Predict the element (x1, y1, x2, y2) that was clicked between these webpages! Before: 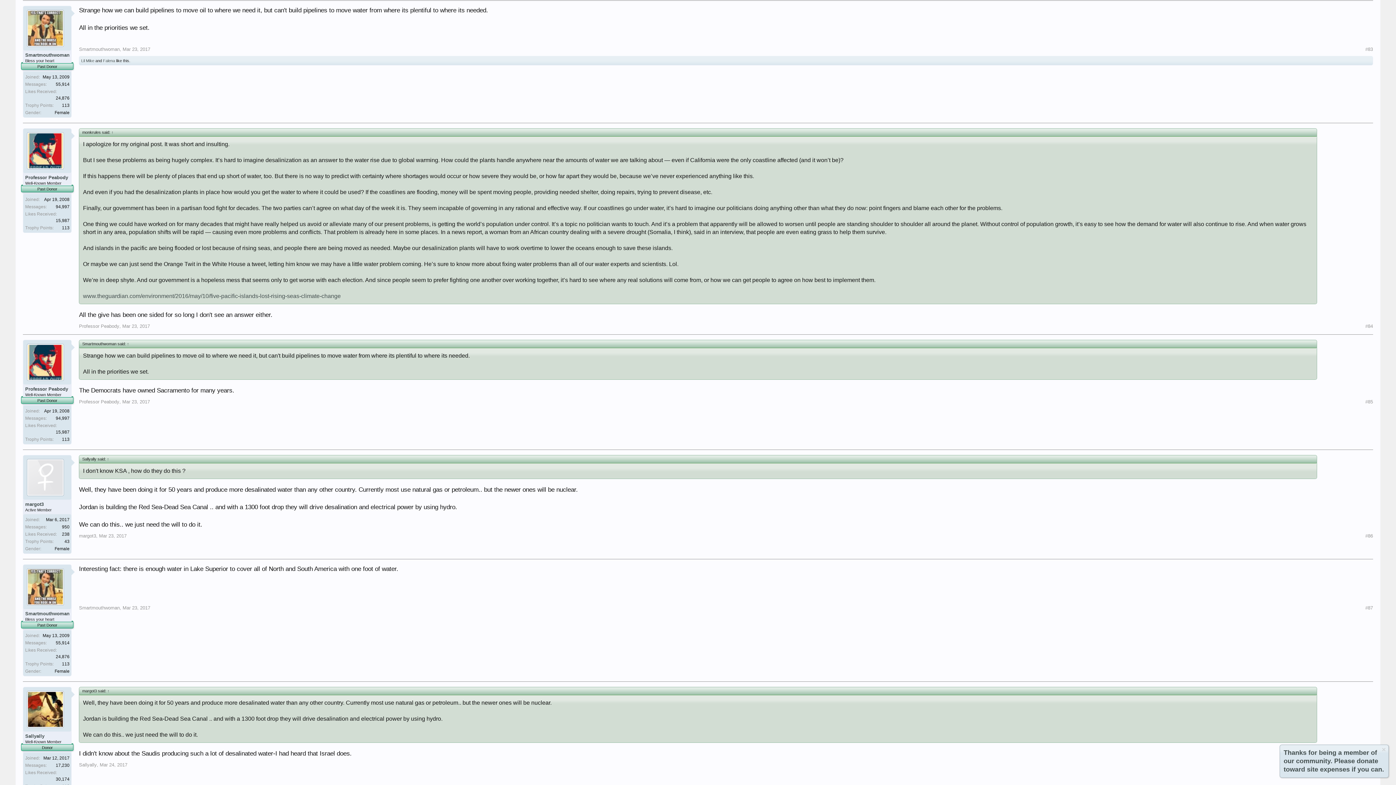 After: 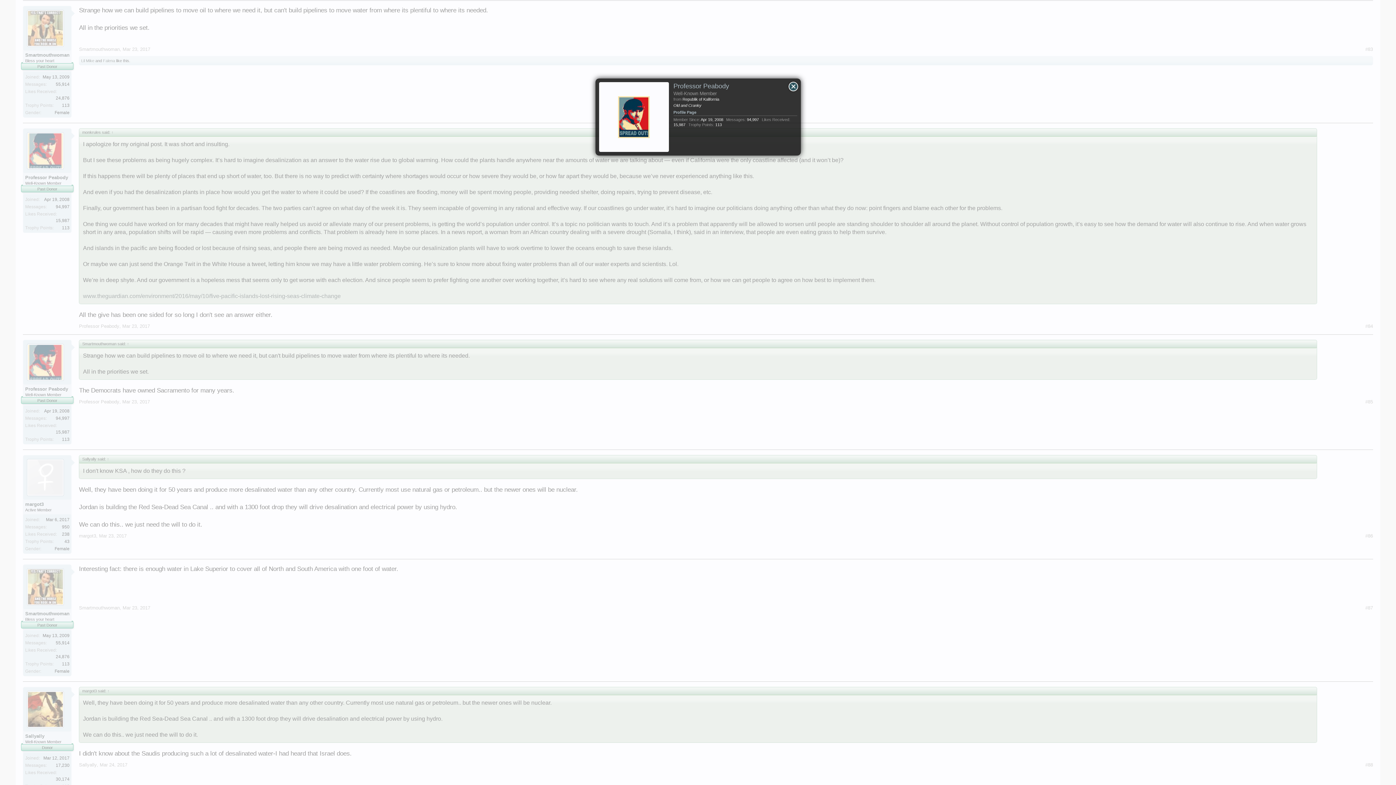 Action: bbox: (79, 323, 119, 329) label: Professor Peabody